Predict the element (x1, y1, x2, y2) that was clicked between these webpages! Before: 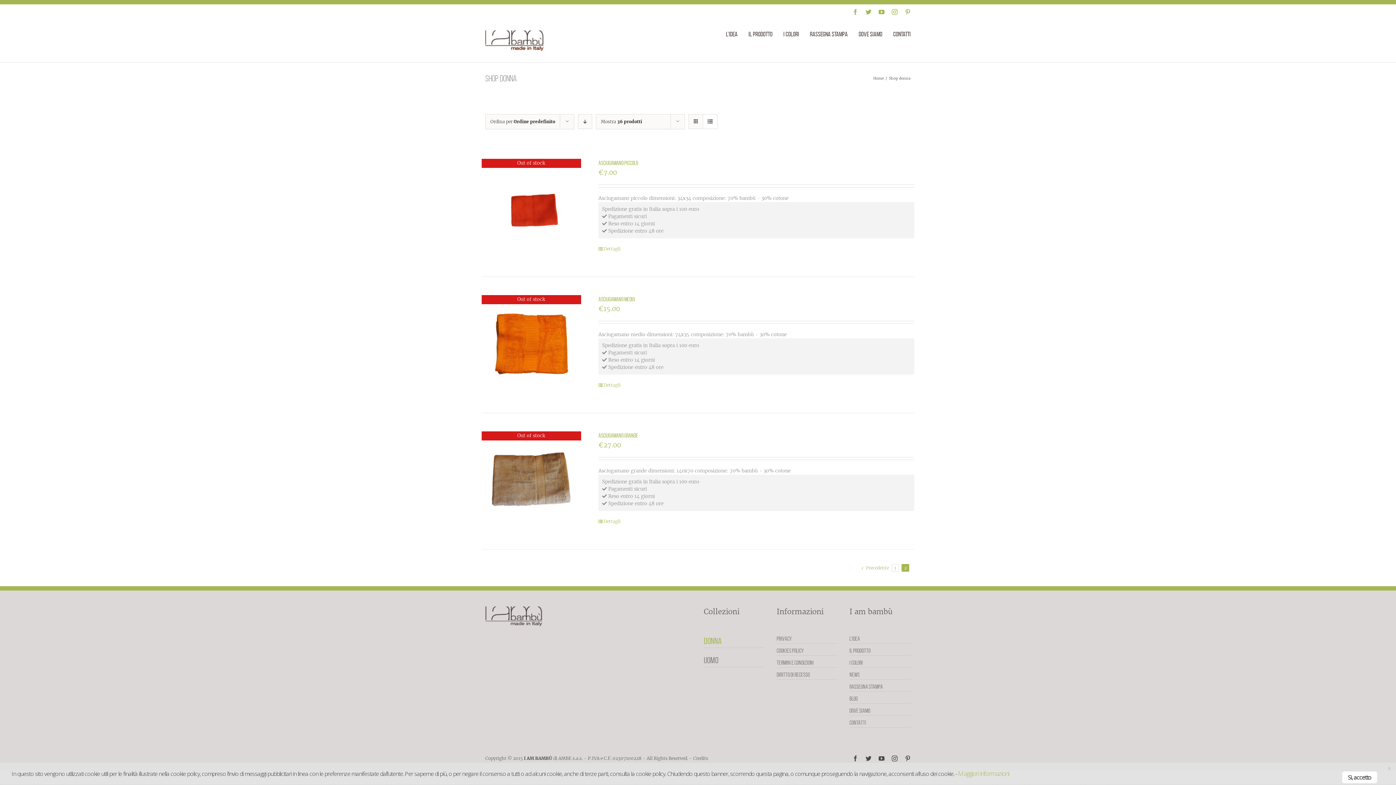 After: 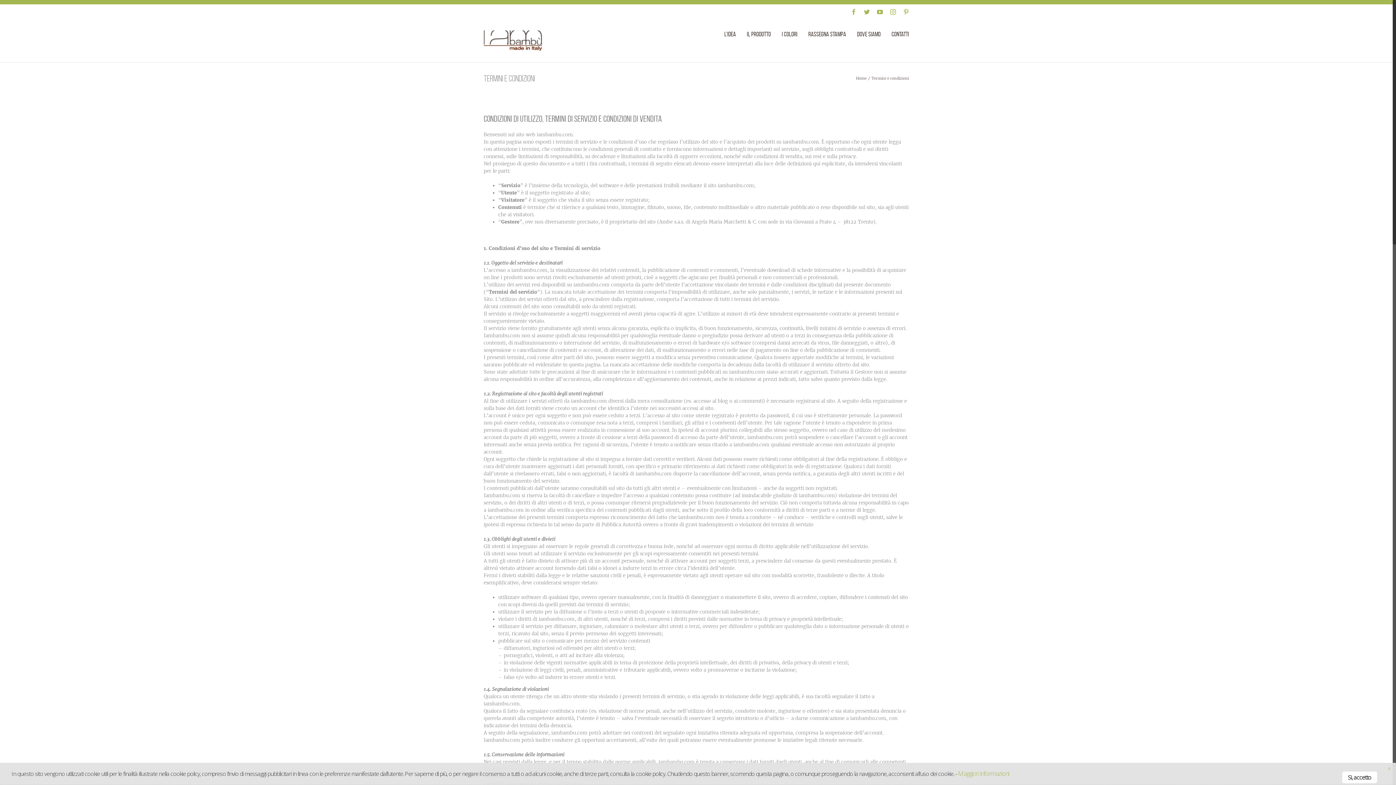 Action: bbox: (776, 658, 838, 667) label: TERMINI E CONDIZIONI